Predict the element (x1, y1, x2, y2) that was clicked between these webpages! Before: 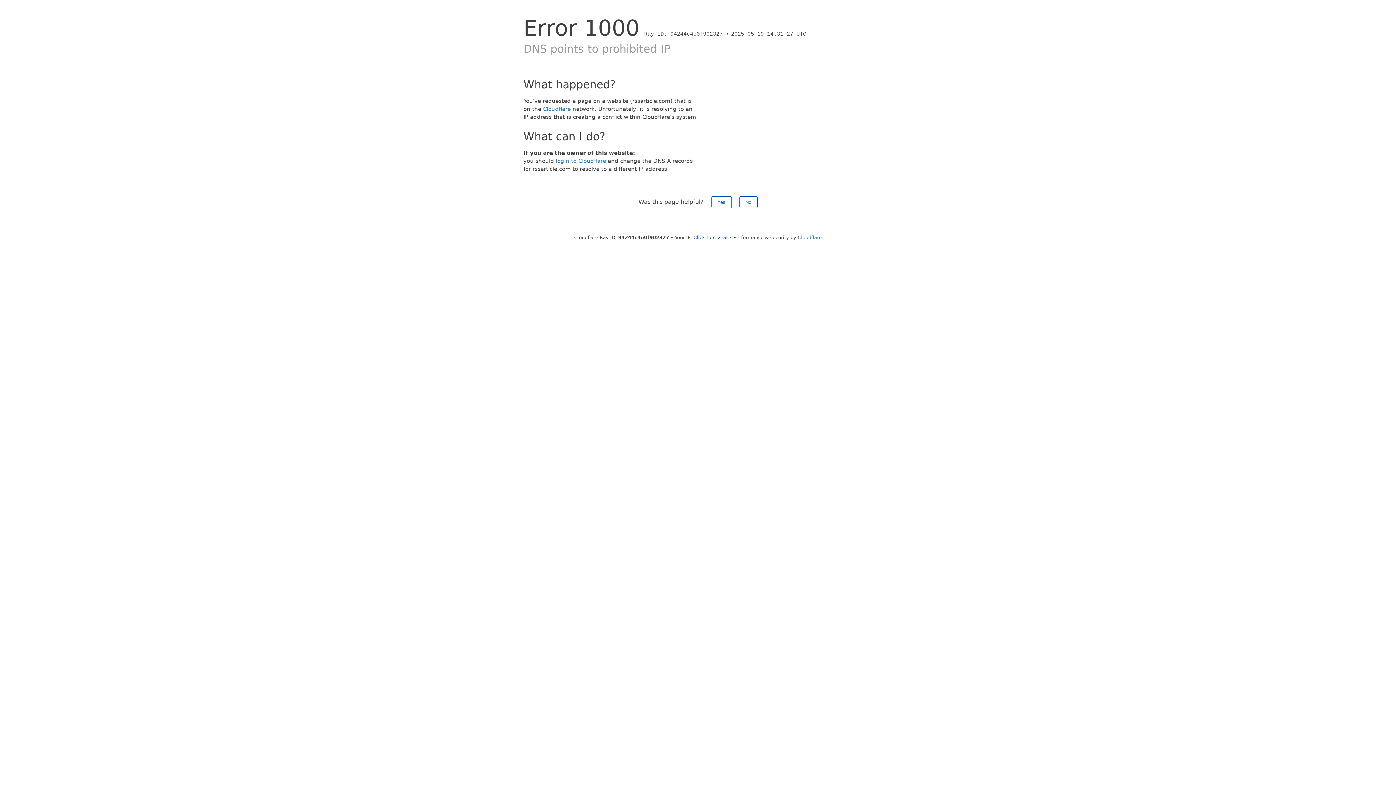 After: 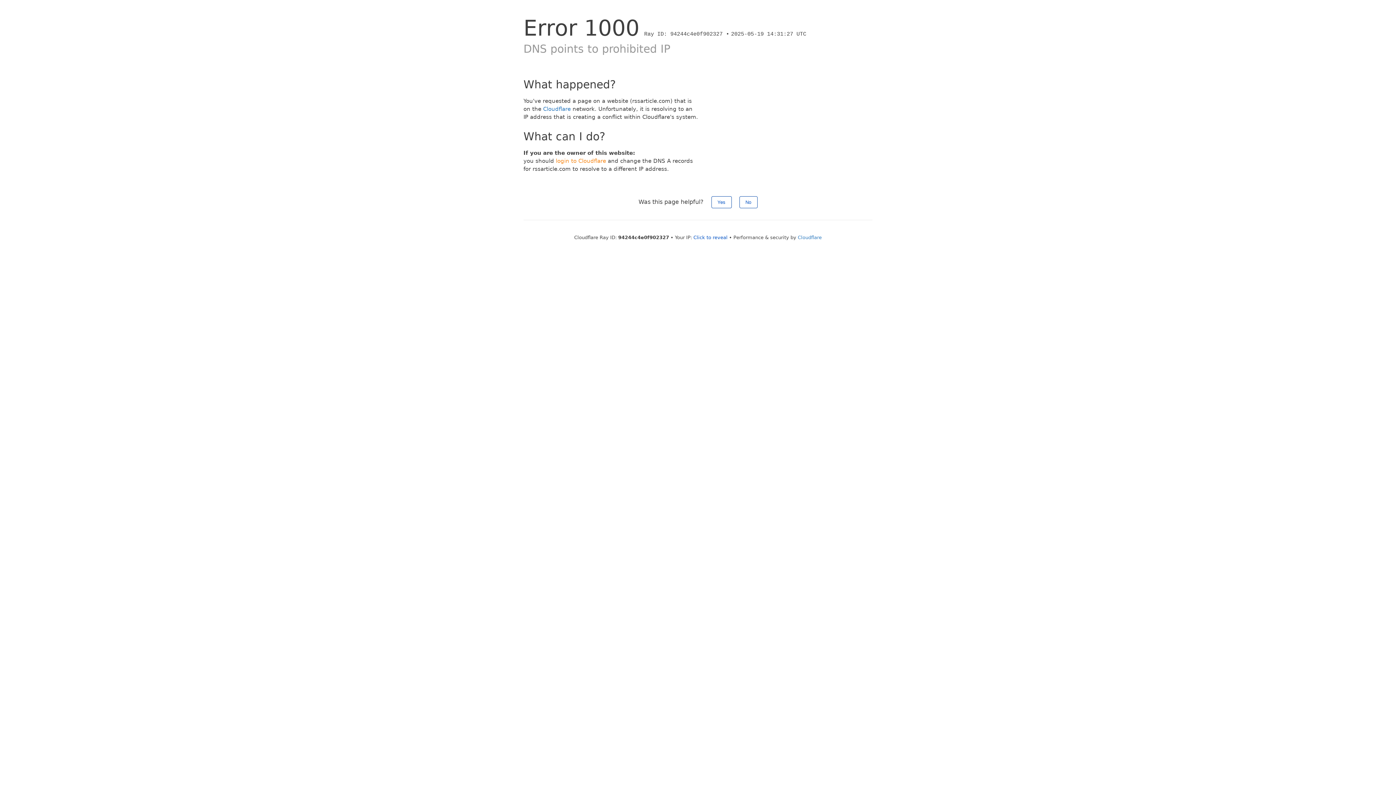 Action: bbox: (556, 157, 606, 164) label: login to Cloudflare